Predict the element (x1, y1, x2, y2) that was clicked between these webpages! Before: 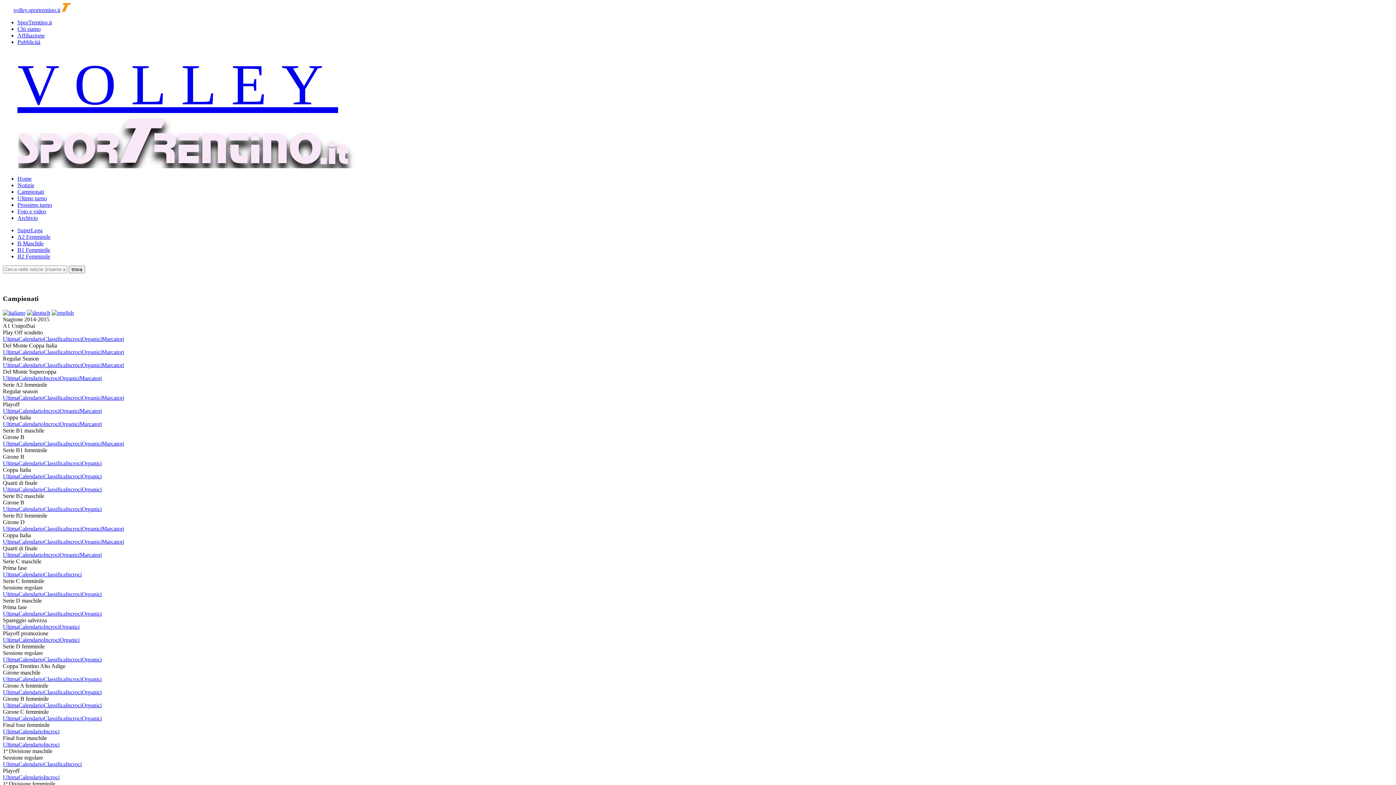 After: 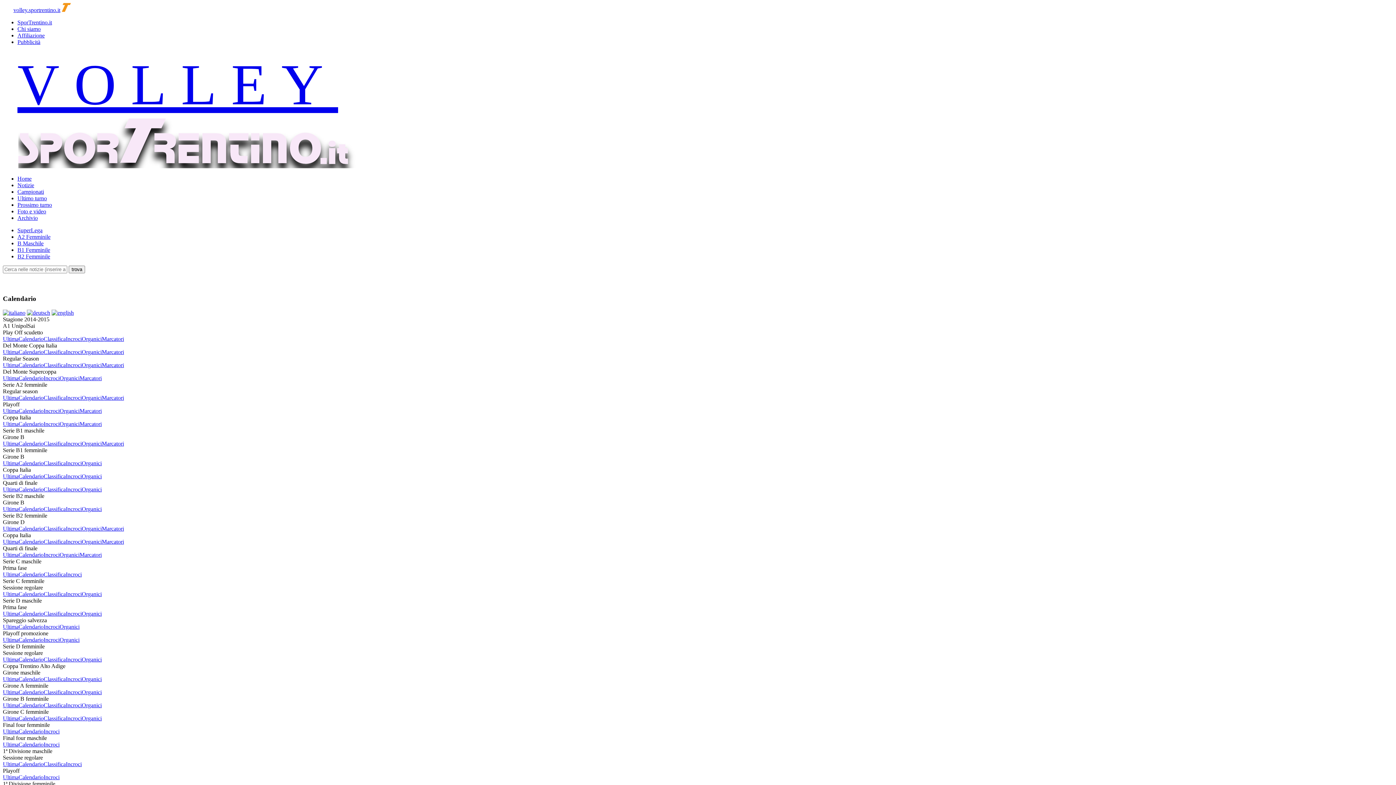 Action: label: Calendario bbox: (18, 551, 43, 558)